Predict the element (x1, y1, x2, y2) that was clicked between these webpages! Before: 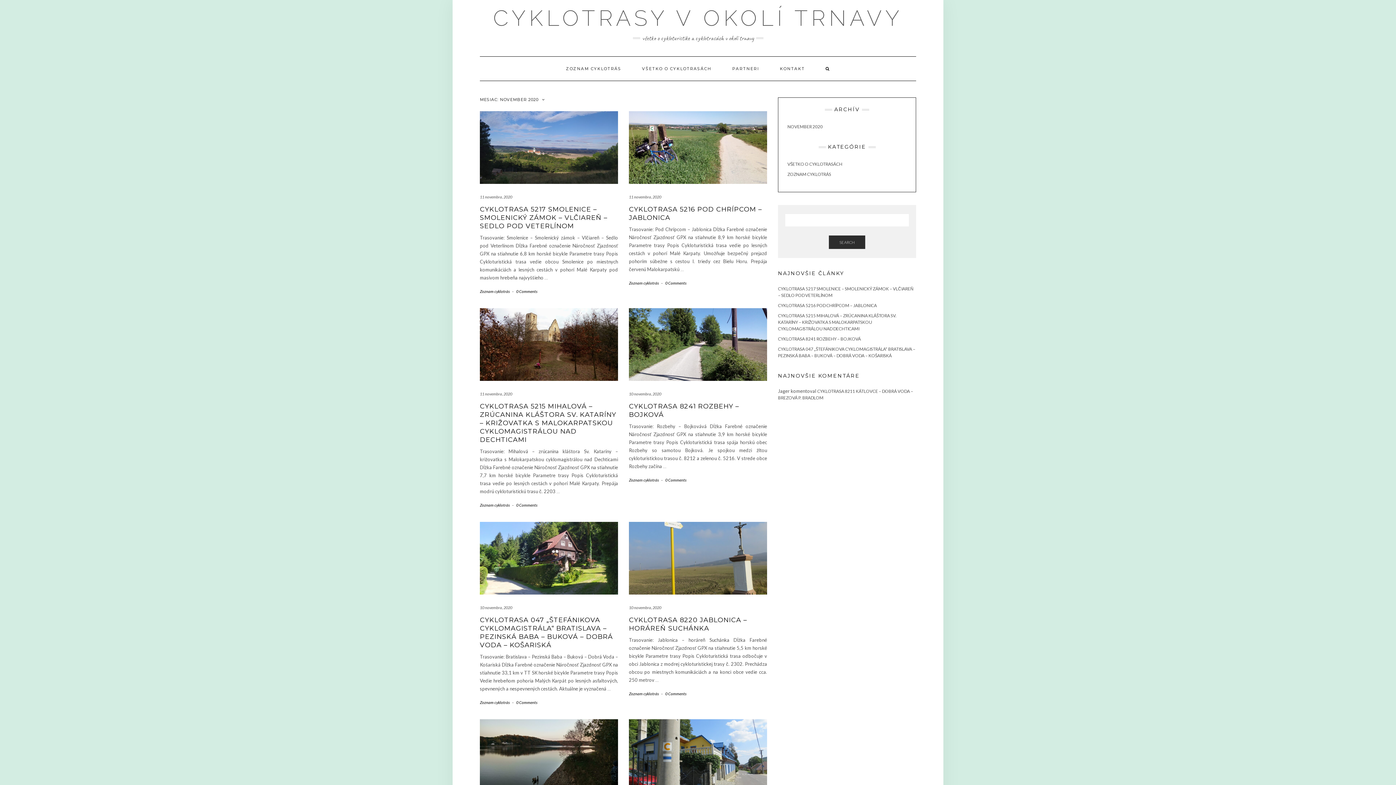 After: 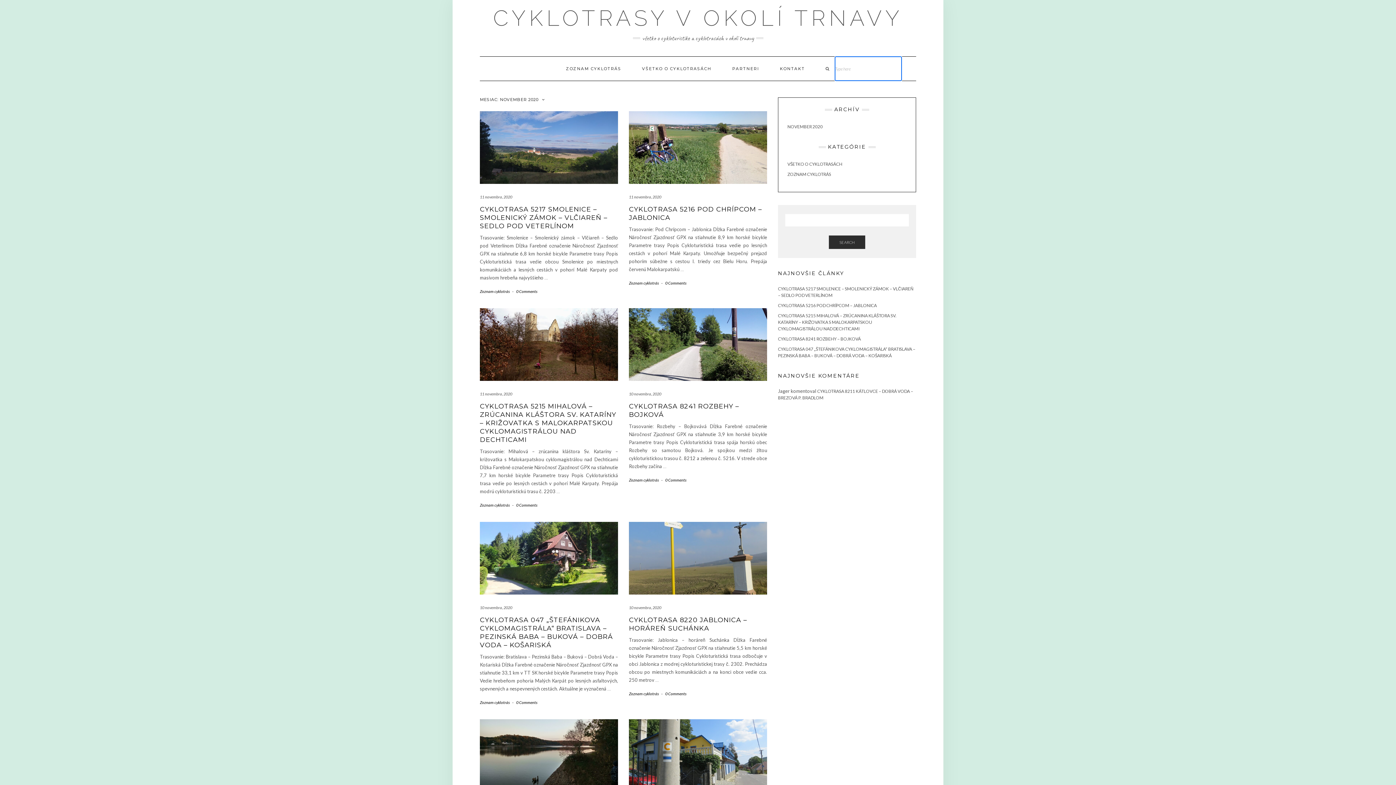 Action: bbox: (816, 56, 840, 80)